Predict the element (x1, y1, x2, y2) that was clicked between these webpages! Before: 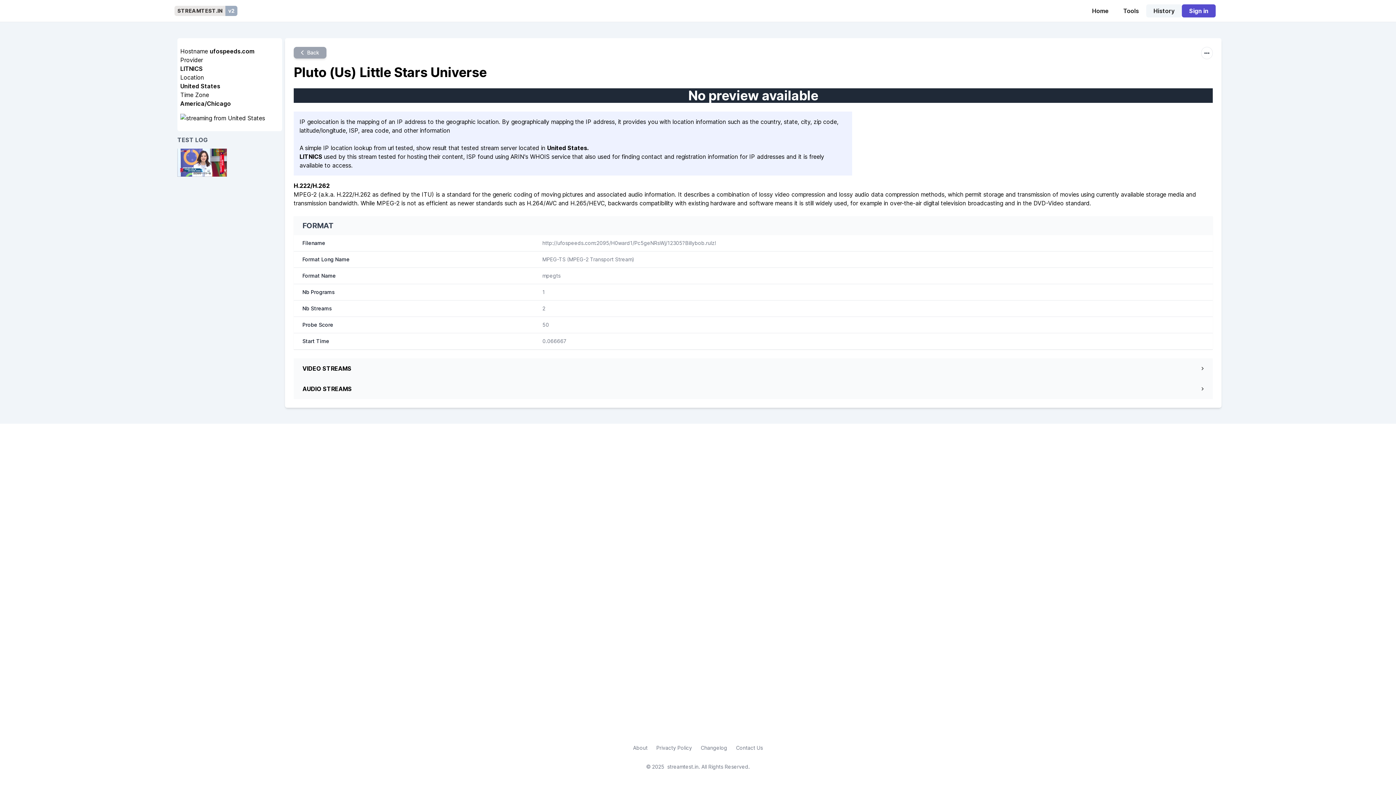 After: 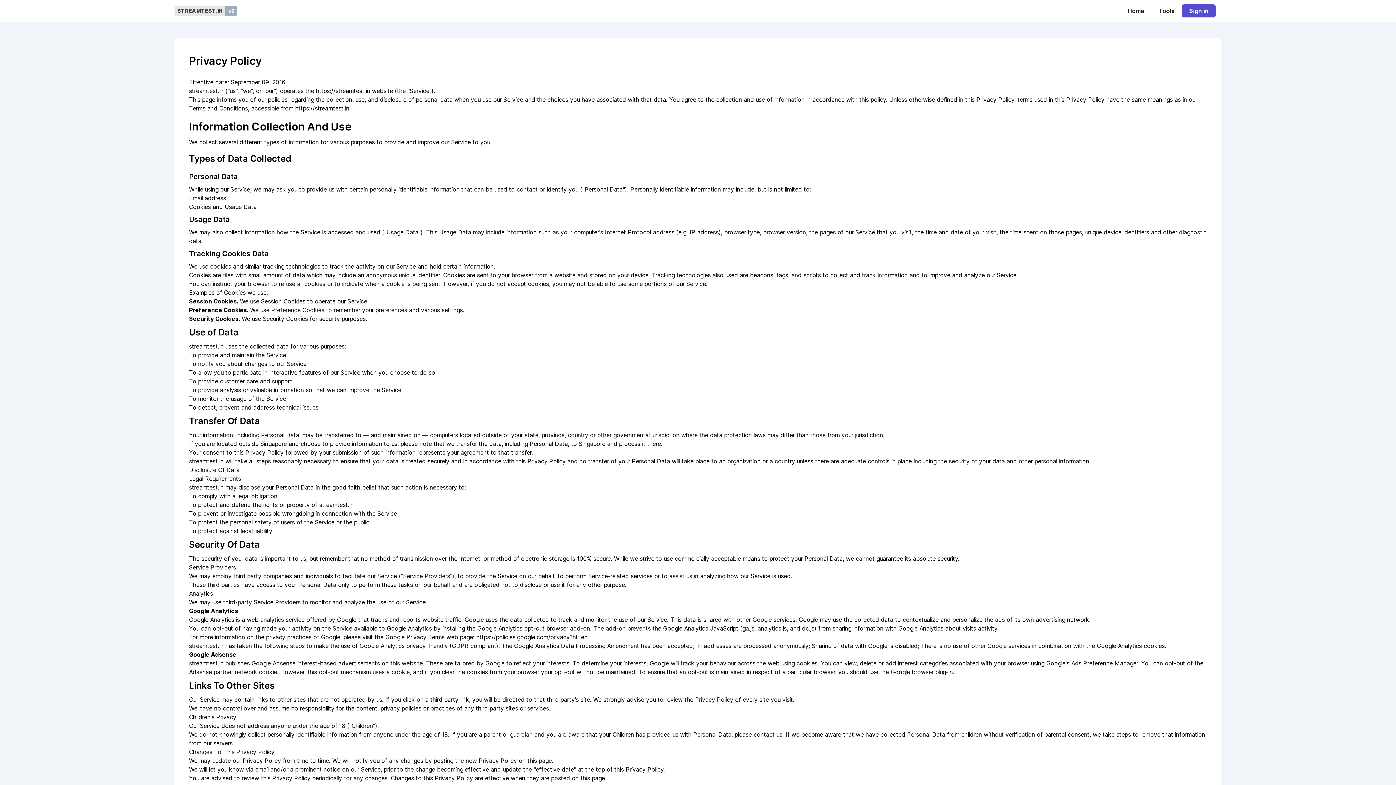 Action: label: Privacty Policy bbox: (656, 745, 692, 751)